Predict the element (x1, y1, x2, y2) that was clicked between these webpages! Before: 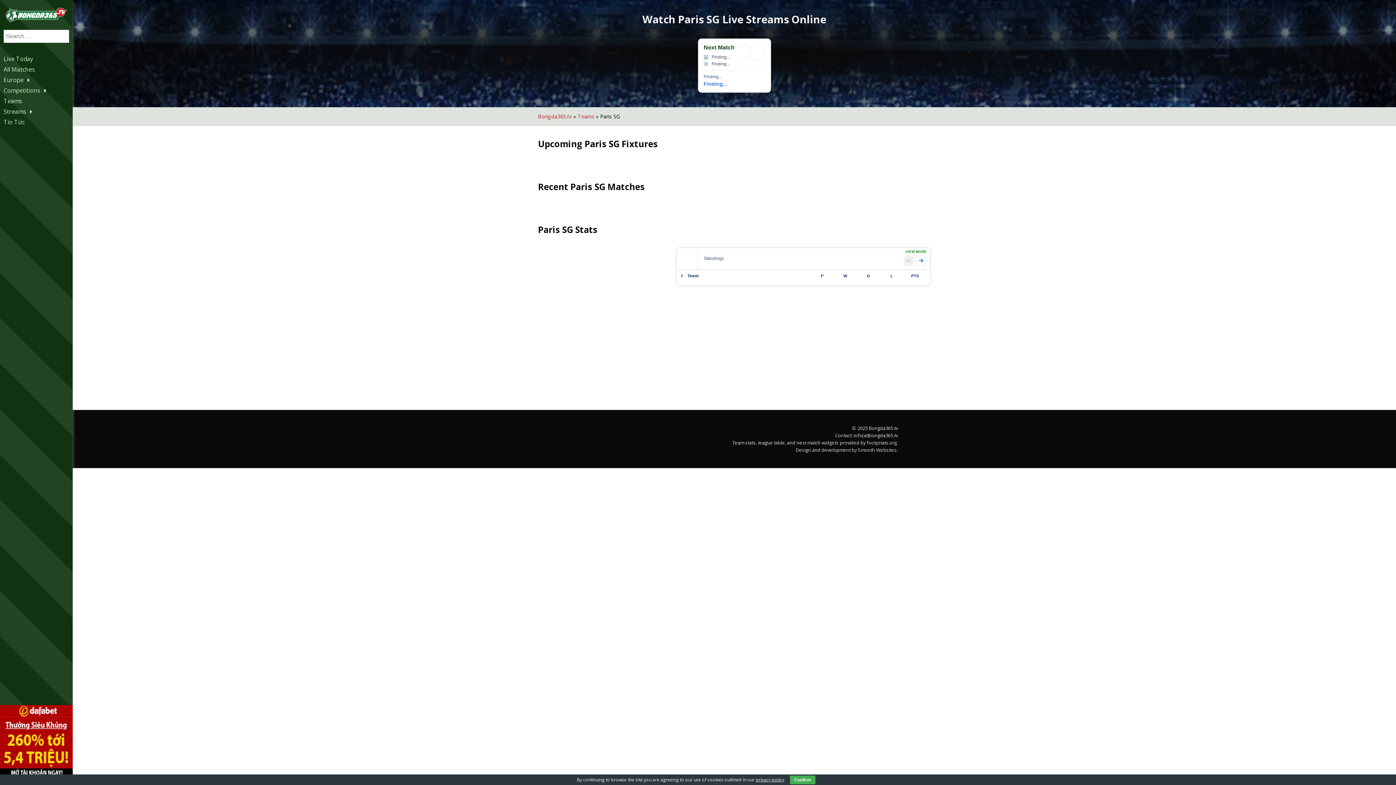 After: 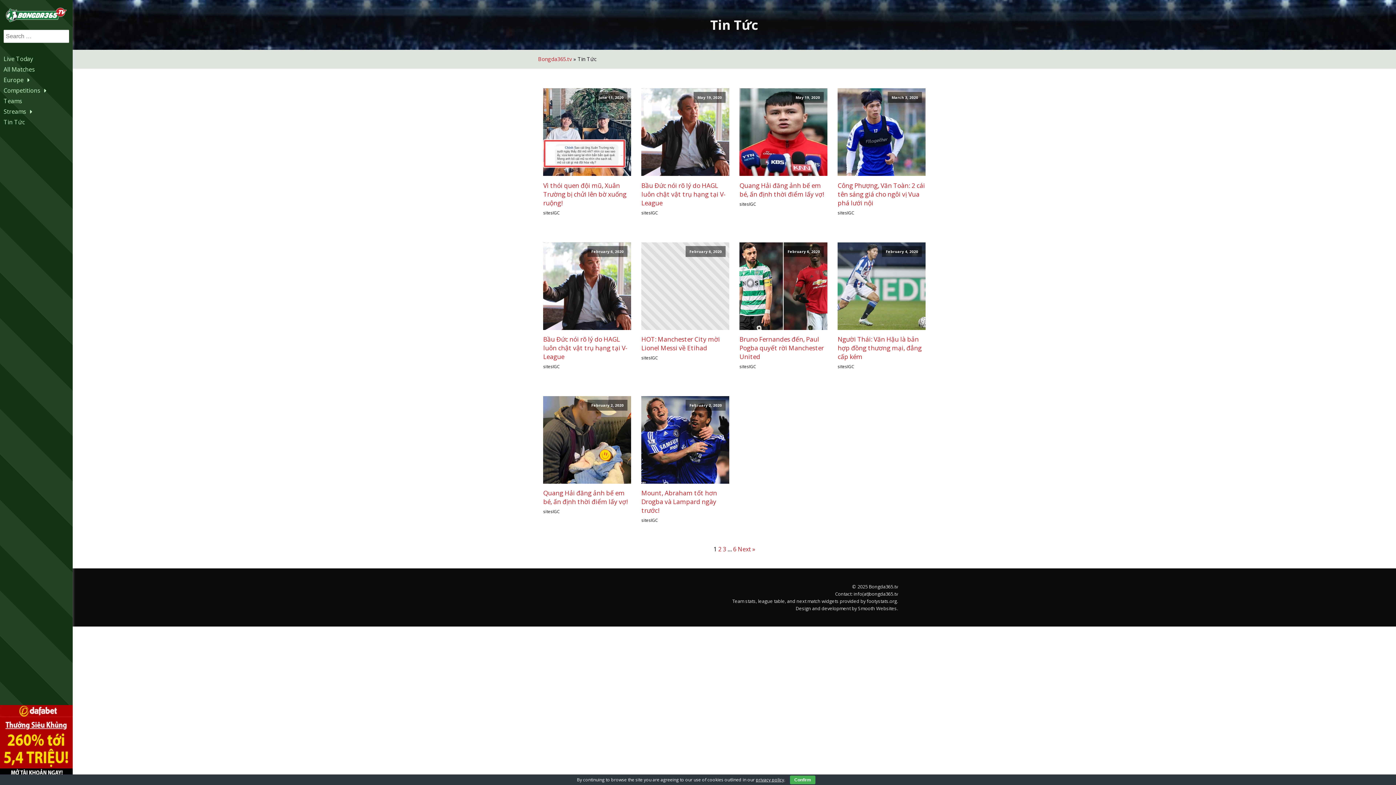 Action: bbox: (3, 117, 72, 127) label: Tin Tức